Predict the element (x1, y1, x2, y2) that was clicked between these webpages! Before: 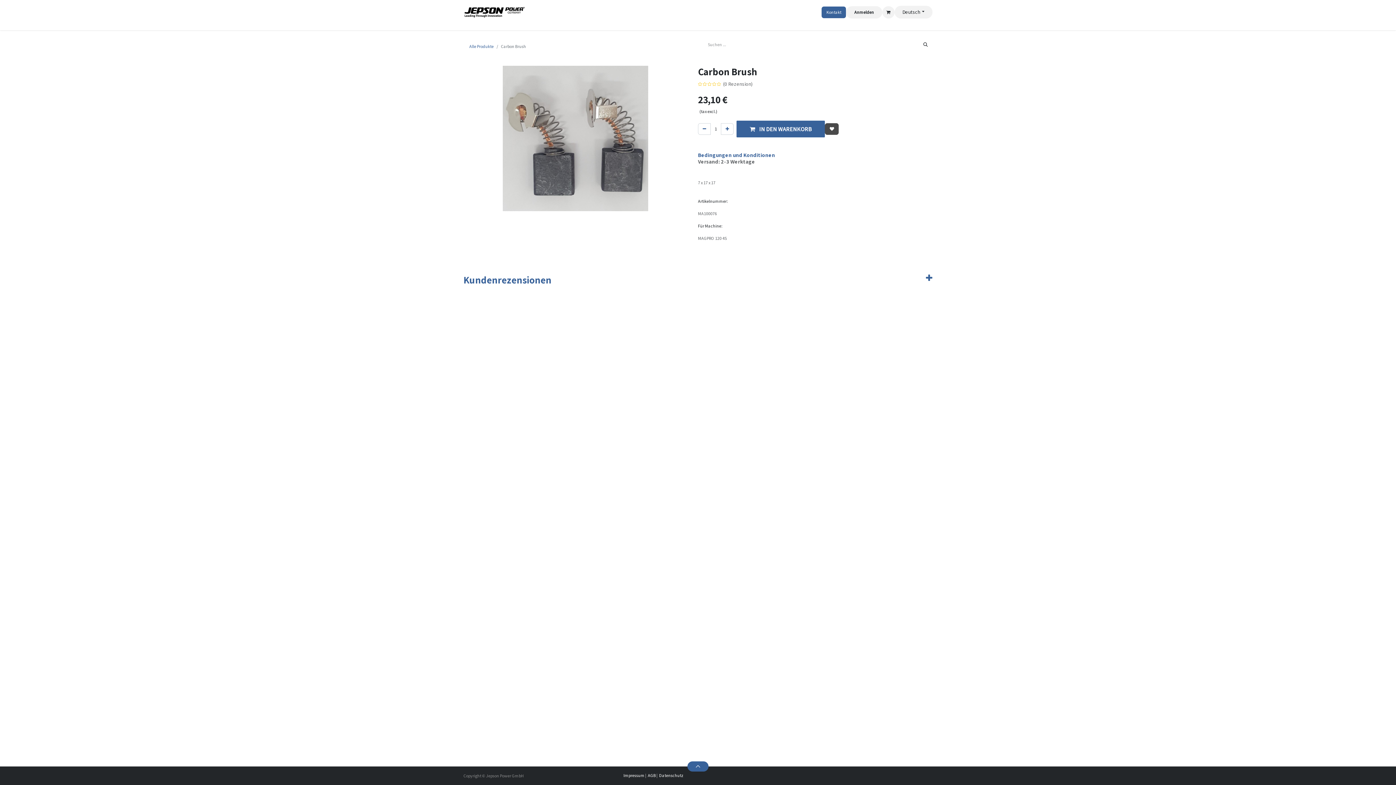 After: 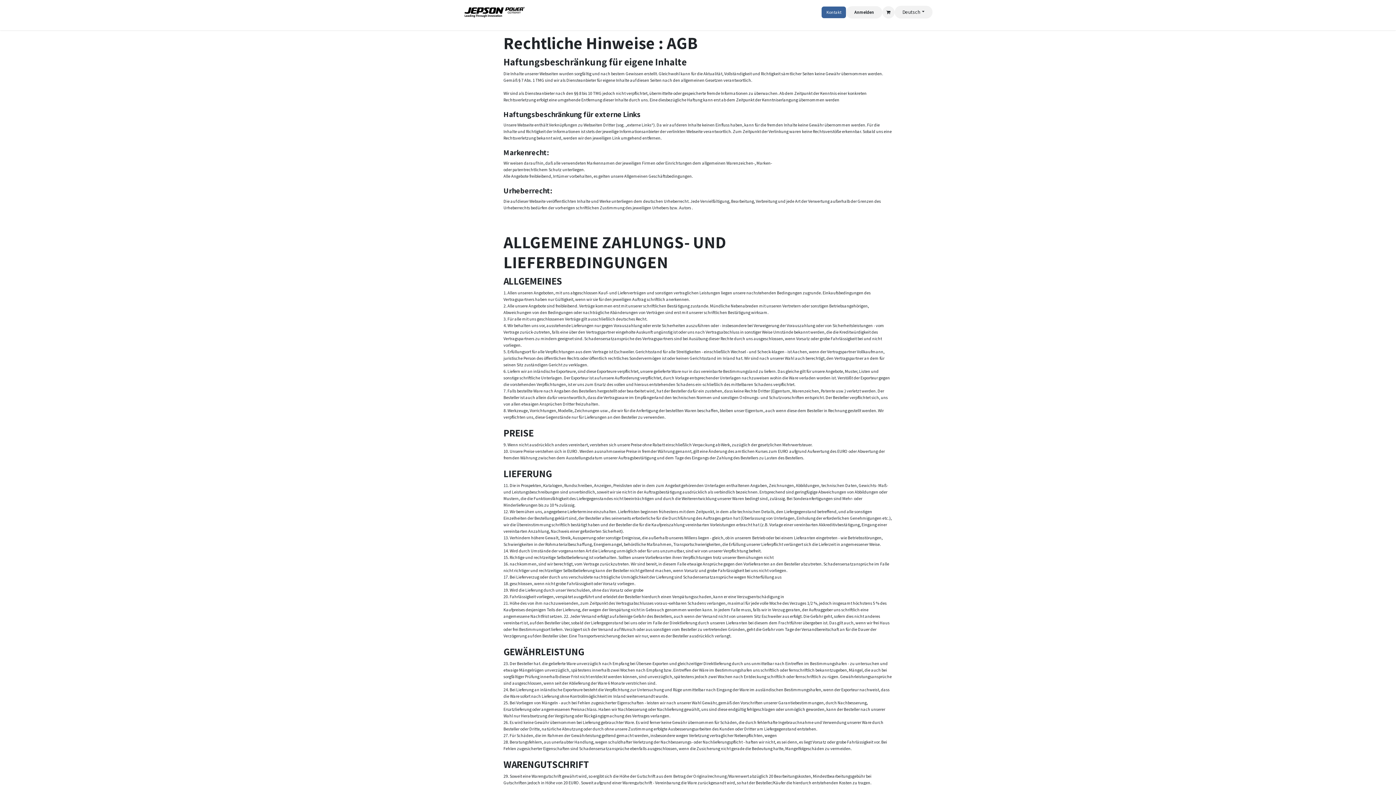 Action: bbox: (648, 773, 656, 778) label: ﻿AGB﻿